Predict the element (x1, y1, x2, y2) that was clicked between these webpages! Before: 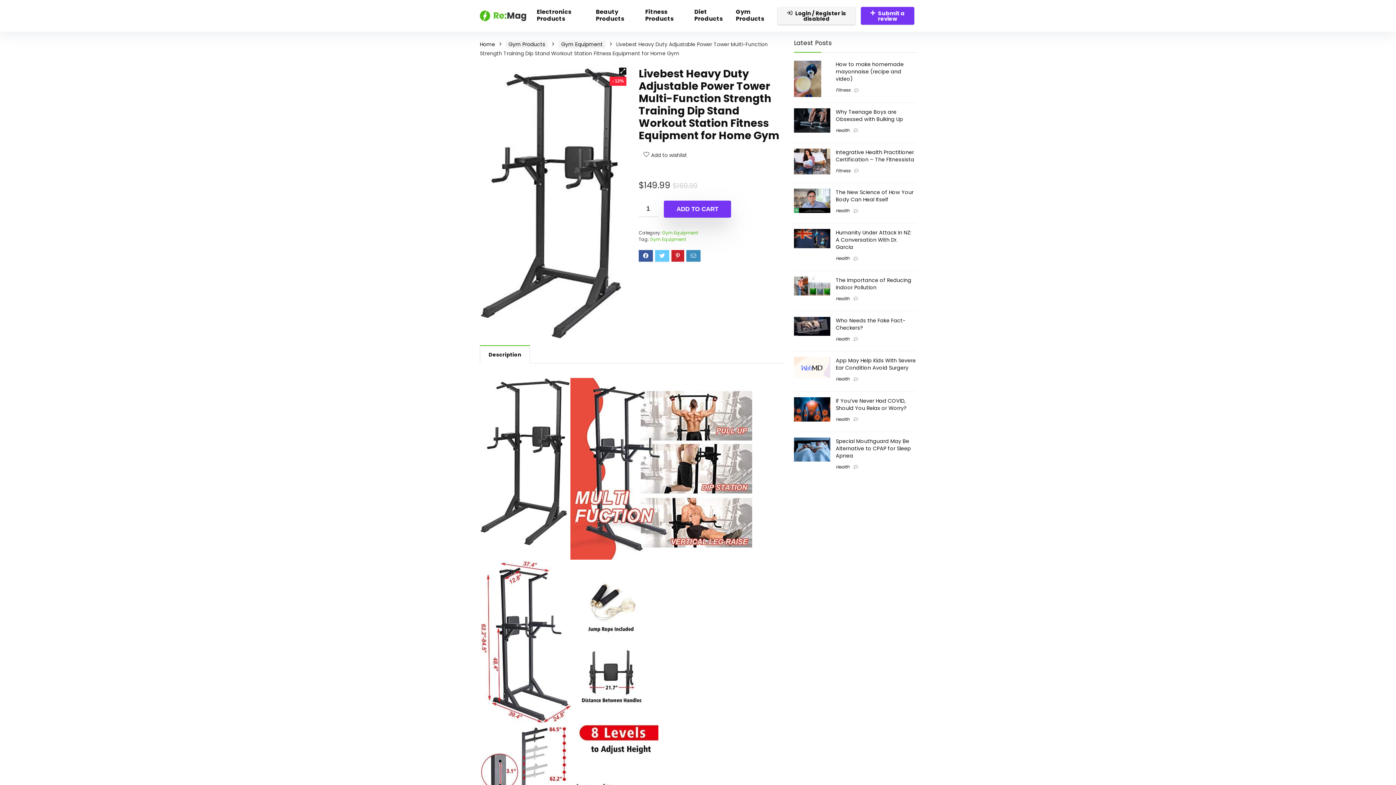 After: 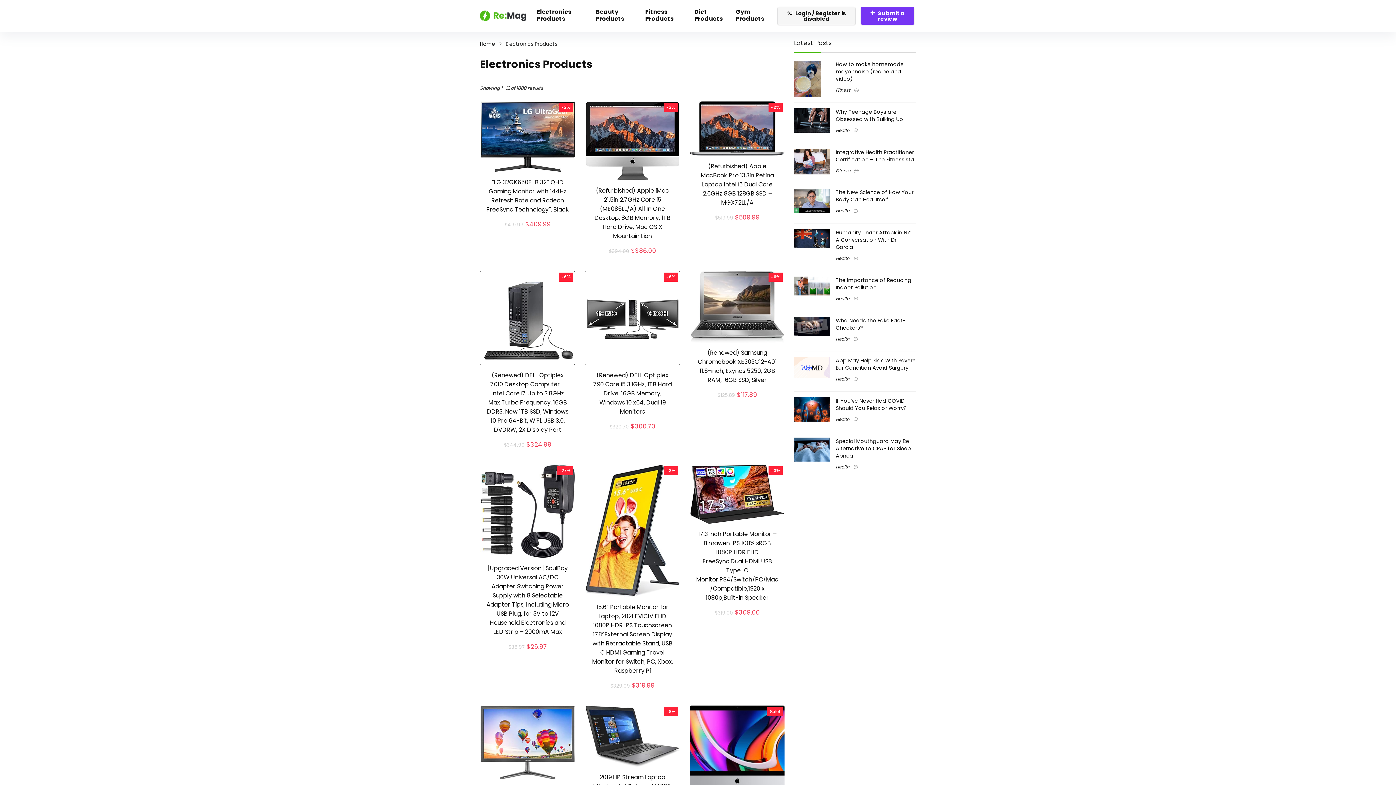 Action: bbox: (532, 5, 591, 26) label: Electronics Products